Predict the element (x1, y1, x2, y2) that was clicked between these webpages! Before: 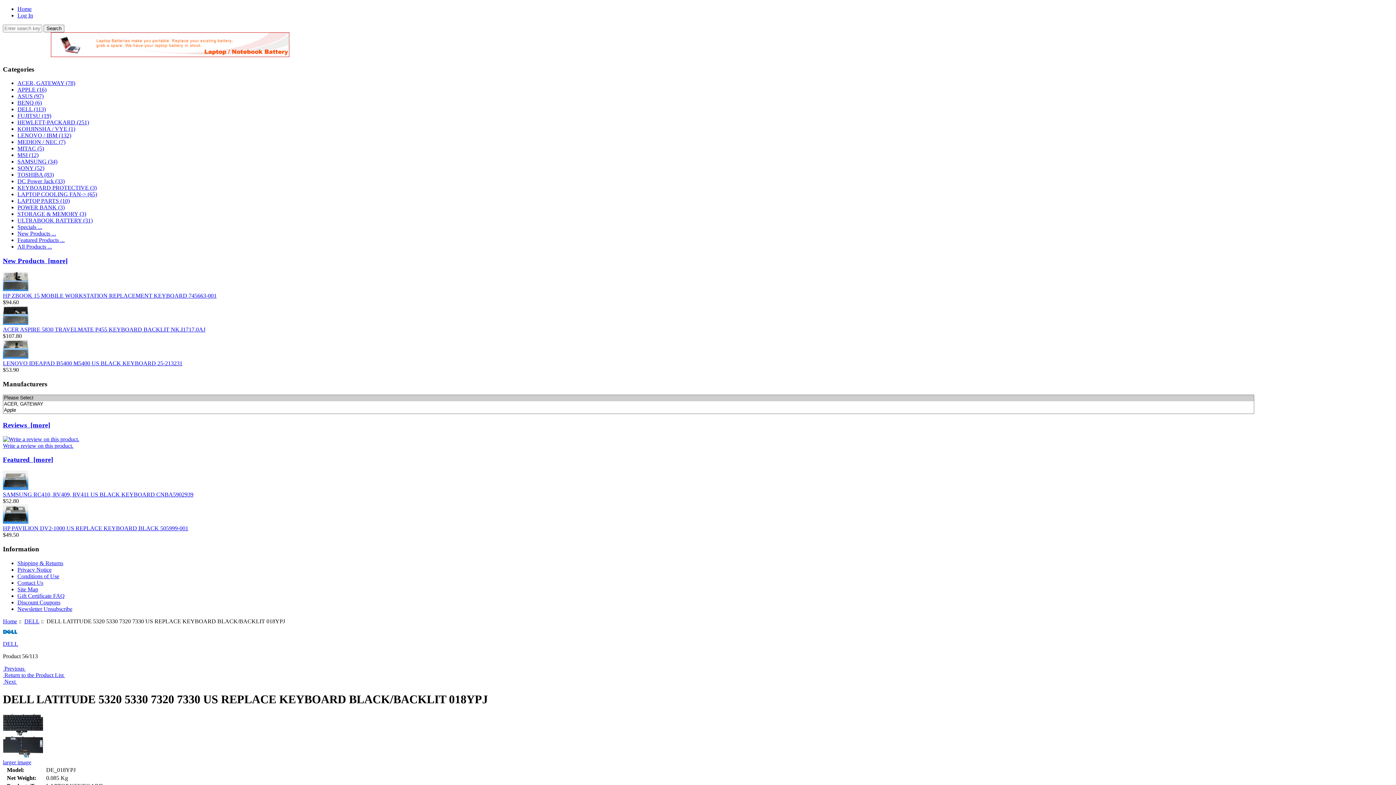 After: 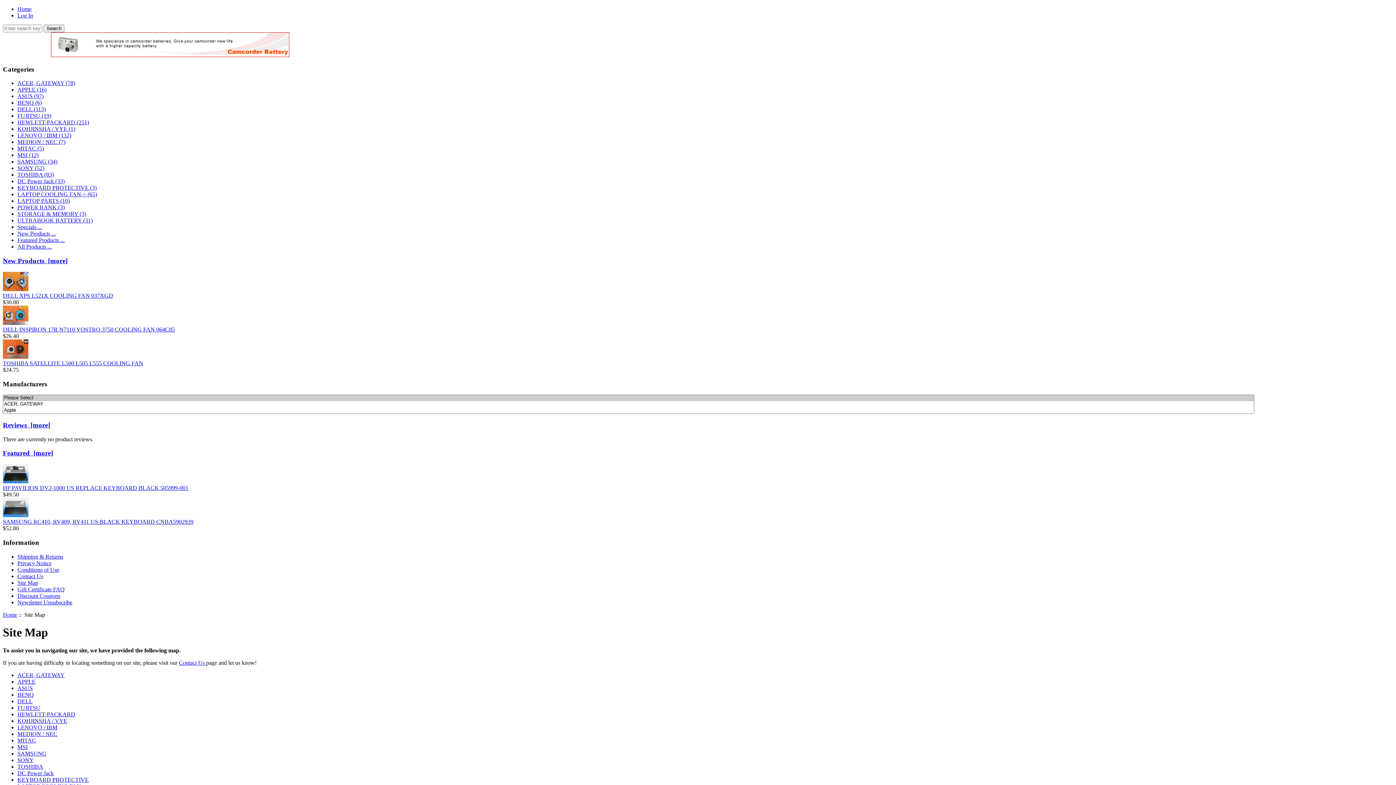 Action: bbox: (17, 586, 38, 592) label: Site Map